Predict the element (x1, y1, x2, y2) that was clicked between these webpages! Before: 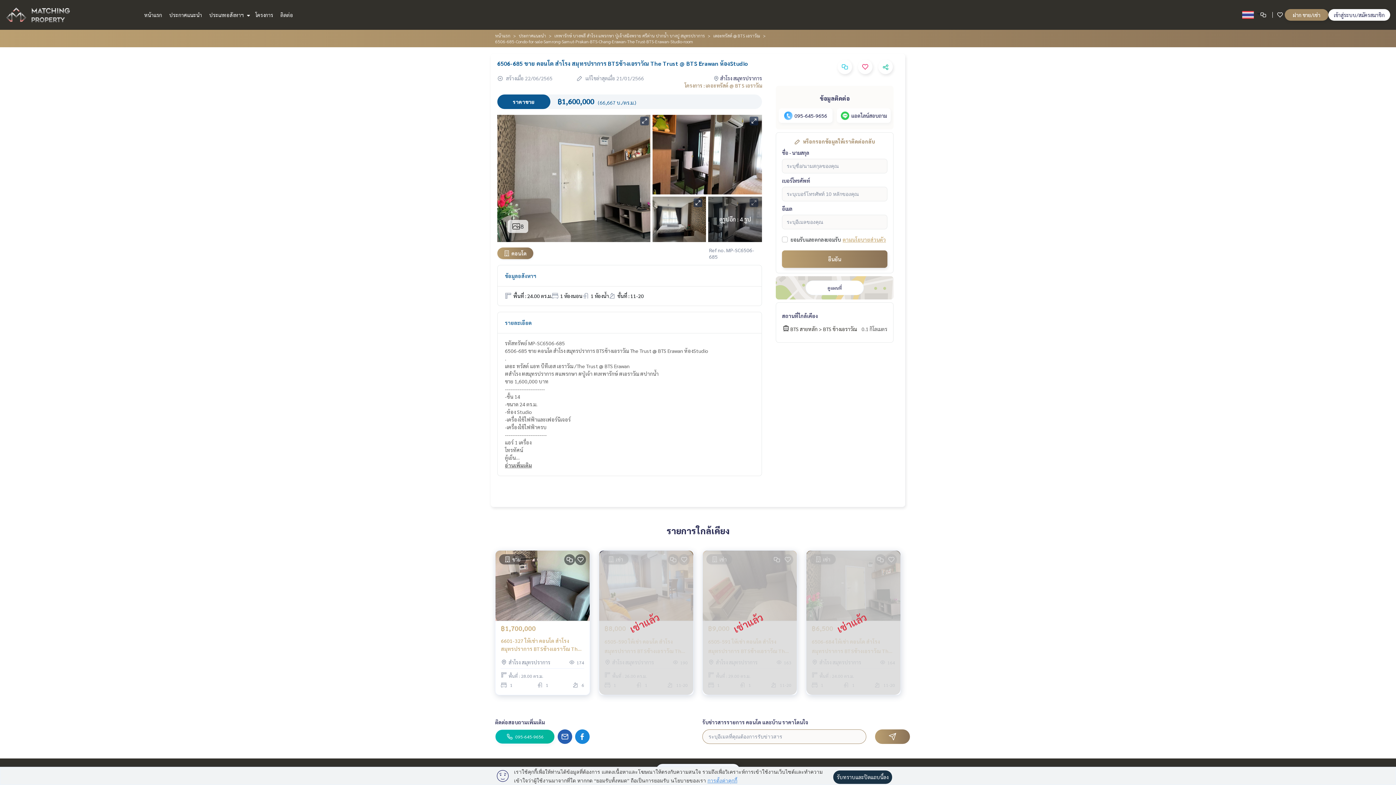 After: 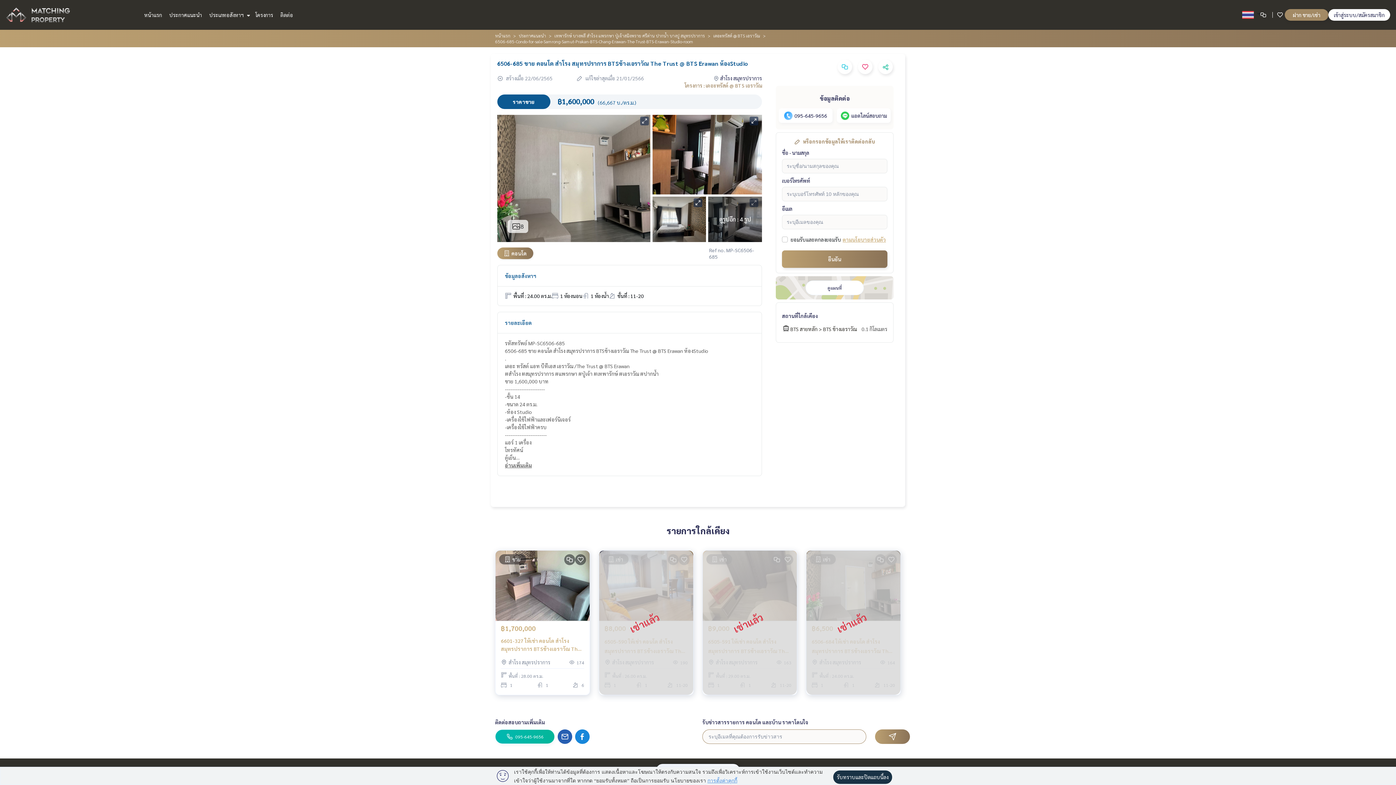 Action: bbox: (506, 733, 543, 740) label: 095-645-9656